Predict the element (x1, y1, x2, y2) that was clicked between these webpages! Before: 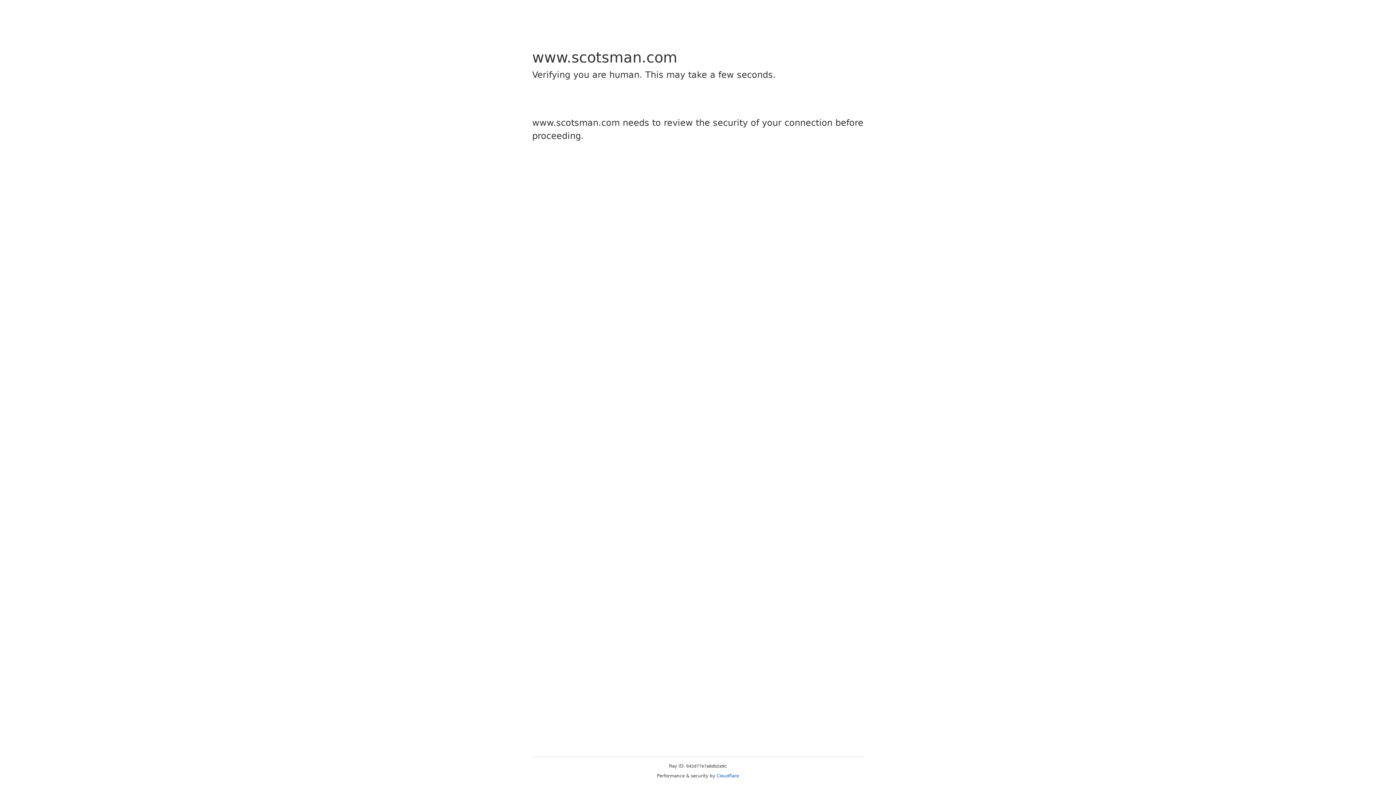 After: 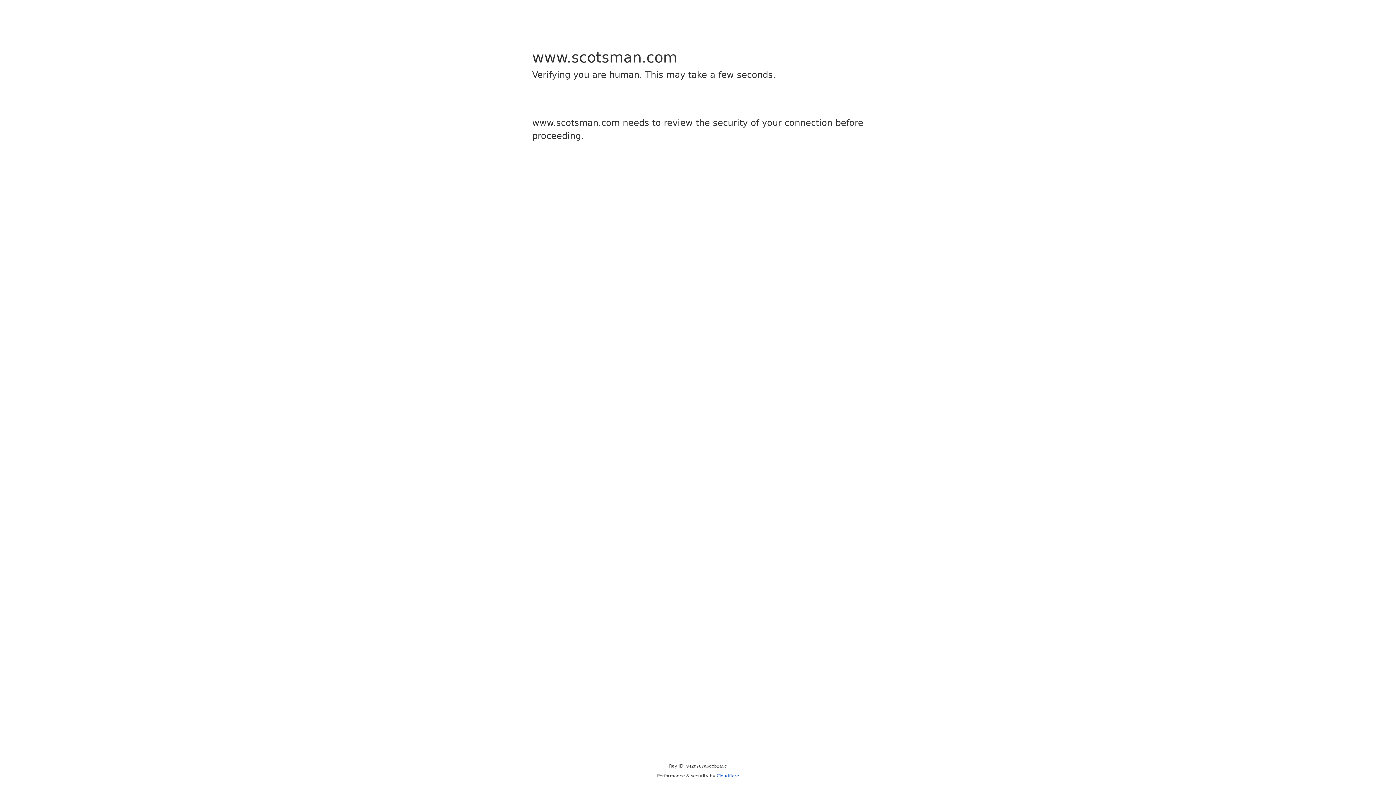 Action: bbox: (716, 773, 739, 778) label: Cloudflare